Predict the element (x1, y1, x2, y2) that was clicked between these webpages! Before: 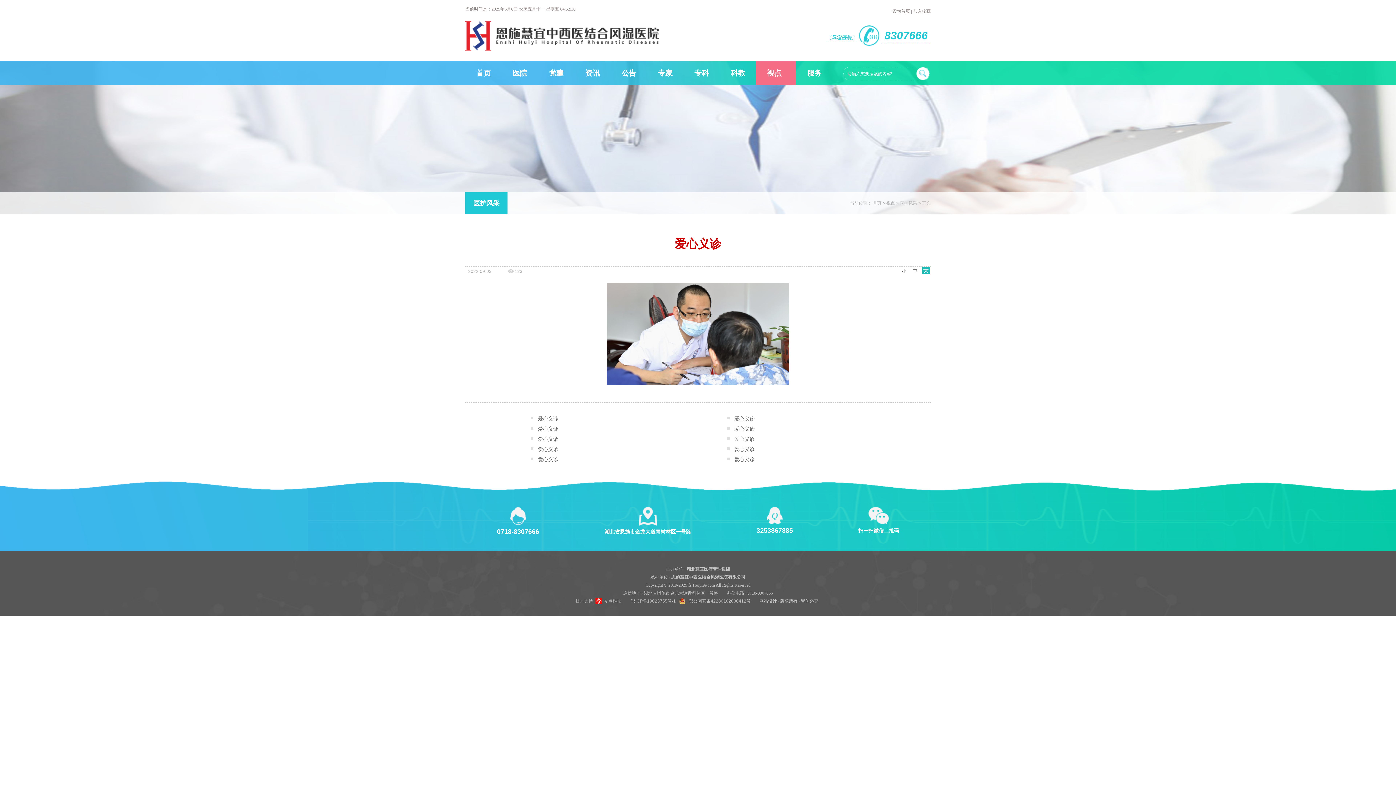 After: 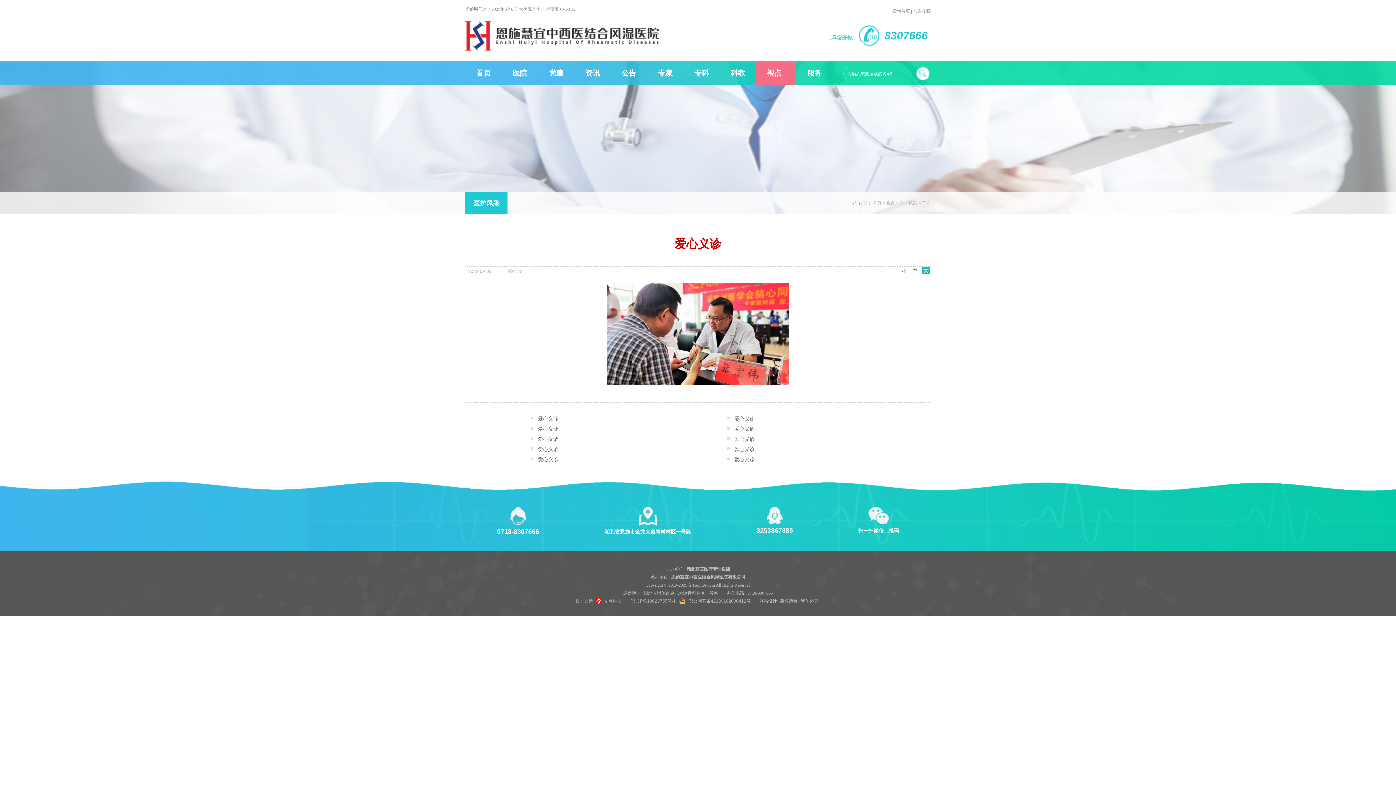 Action: bbox: (734, 446, 754, 452) label: 爱心义诊